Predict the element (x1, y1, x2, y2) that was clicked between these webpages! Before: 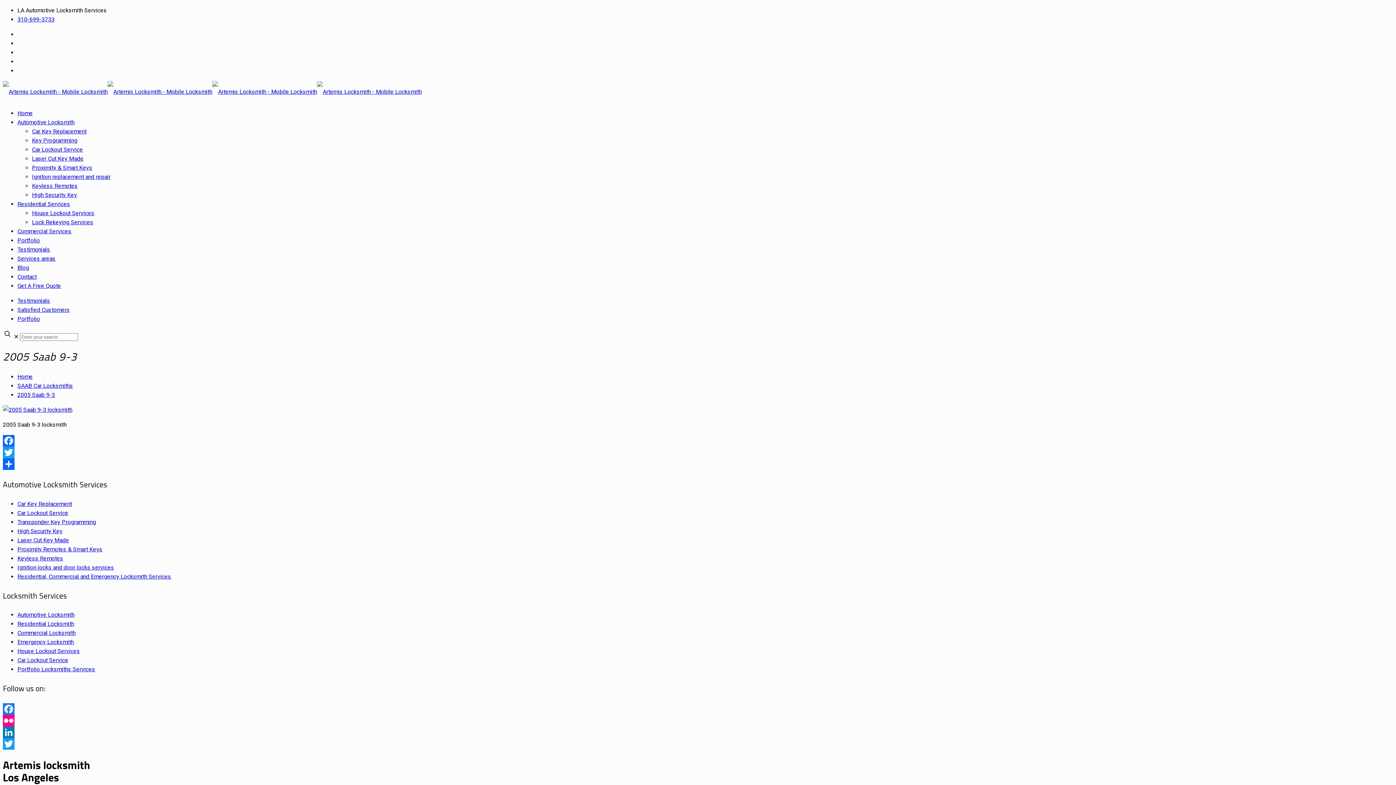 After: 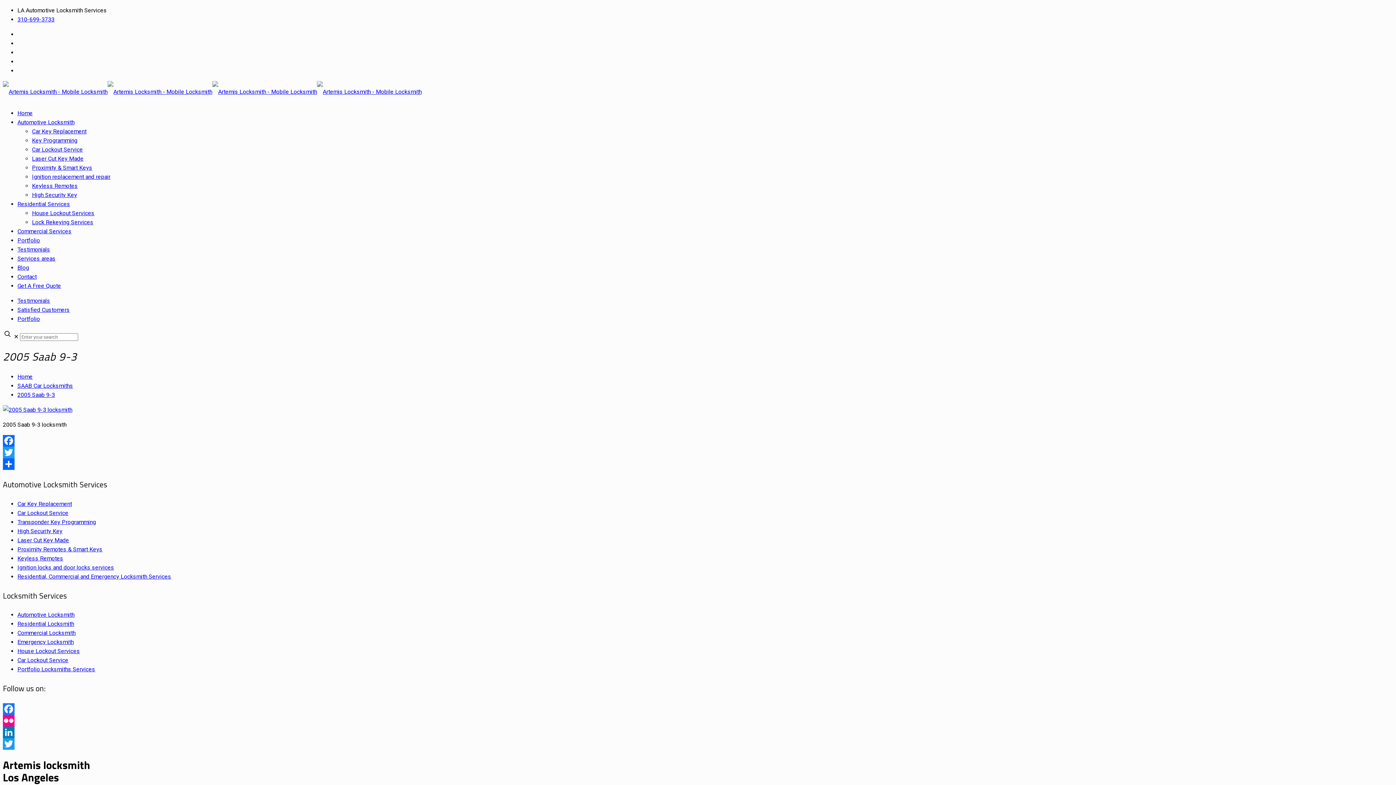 Action: label: phone bbox: (17, 16, 54, 22)